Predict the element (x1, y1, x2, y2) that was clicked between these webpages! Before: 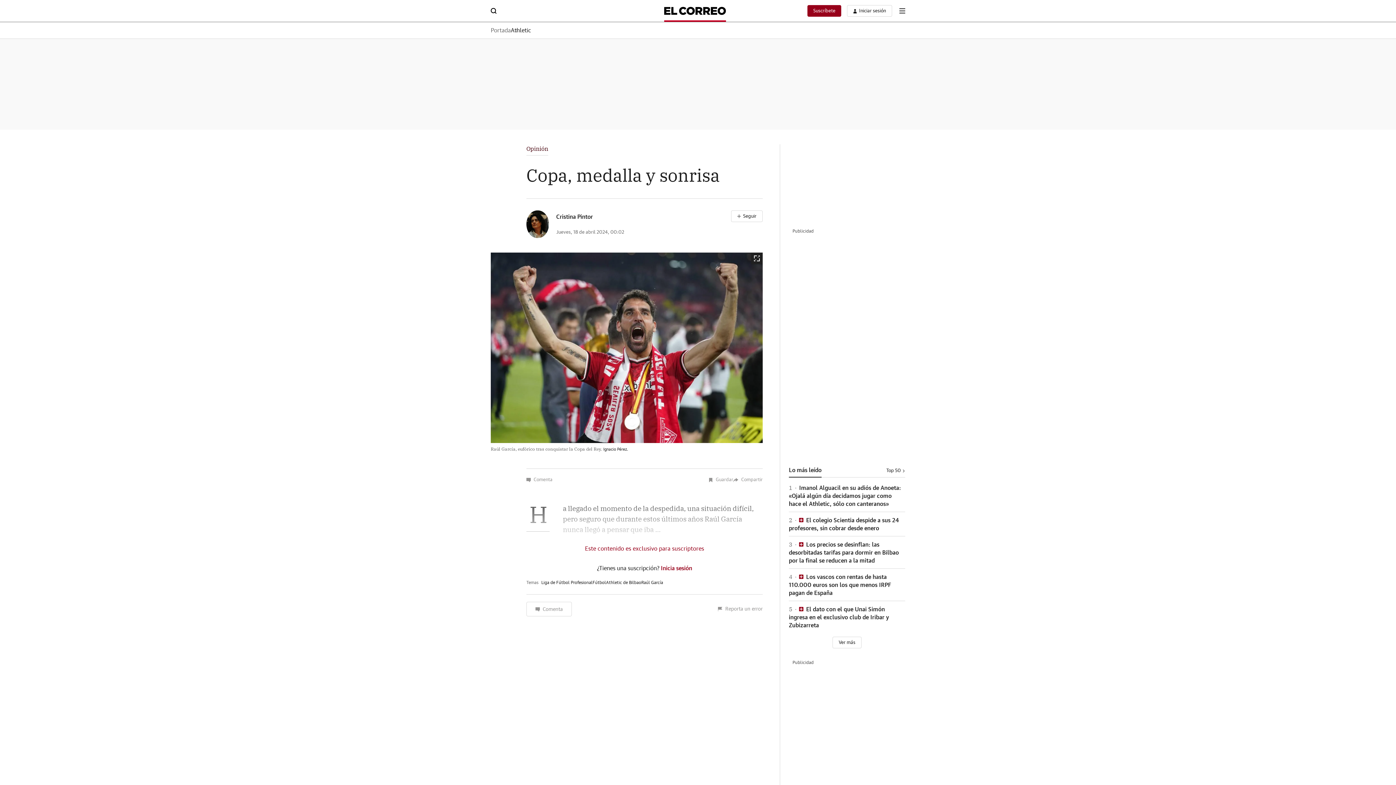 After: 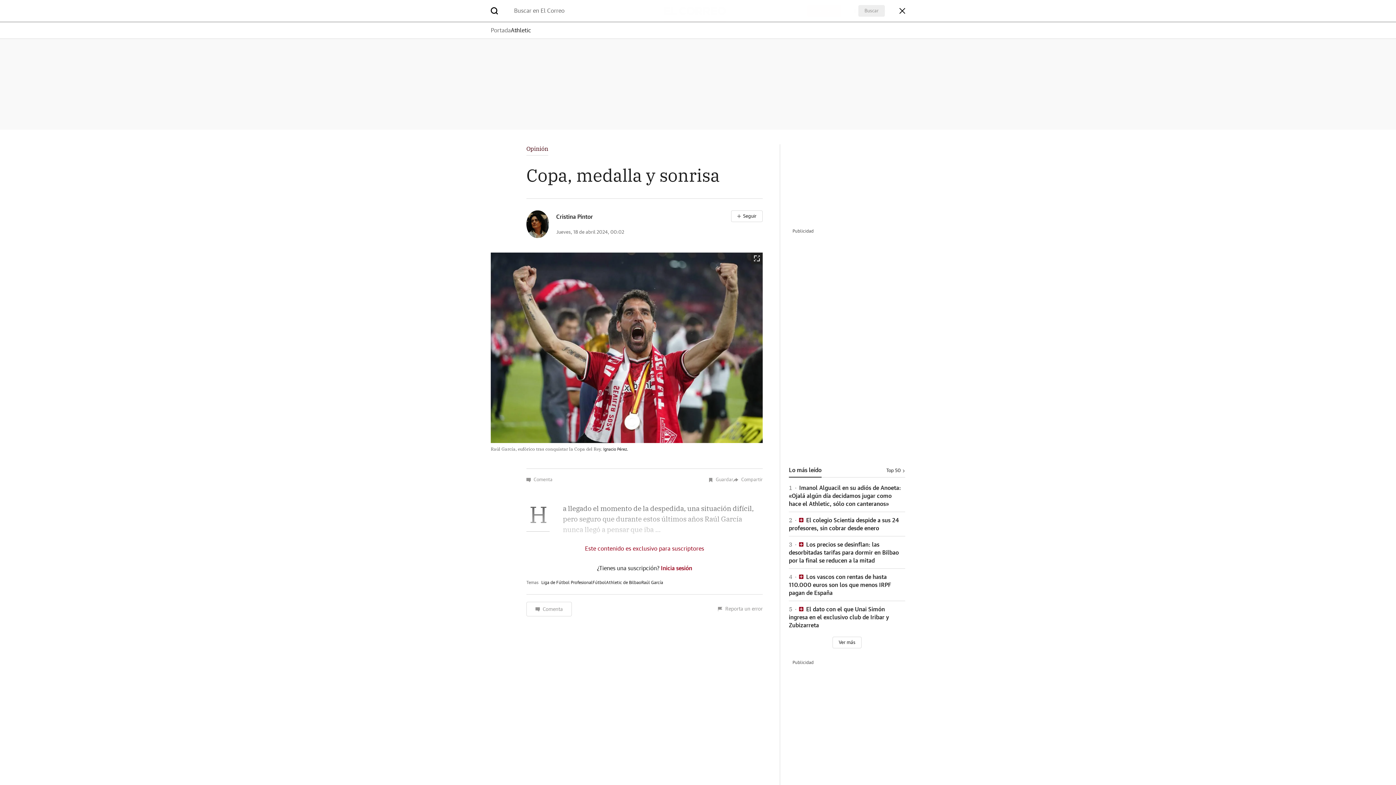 Action: bbox: (490, 7, 496, 12)